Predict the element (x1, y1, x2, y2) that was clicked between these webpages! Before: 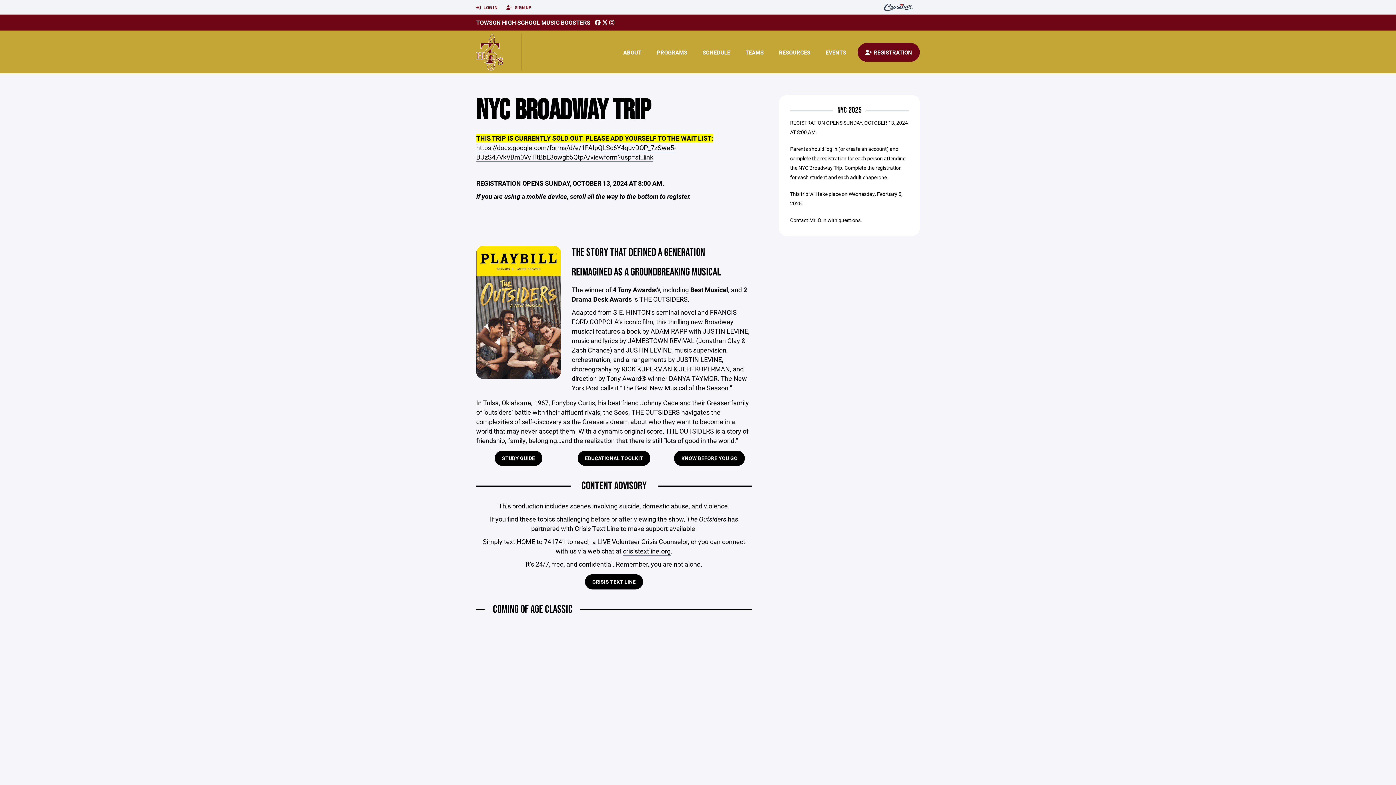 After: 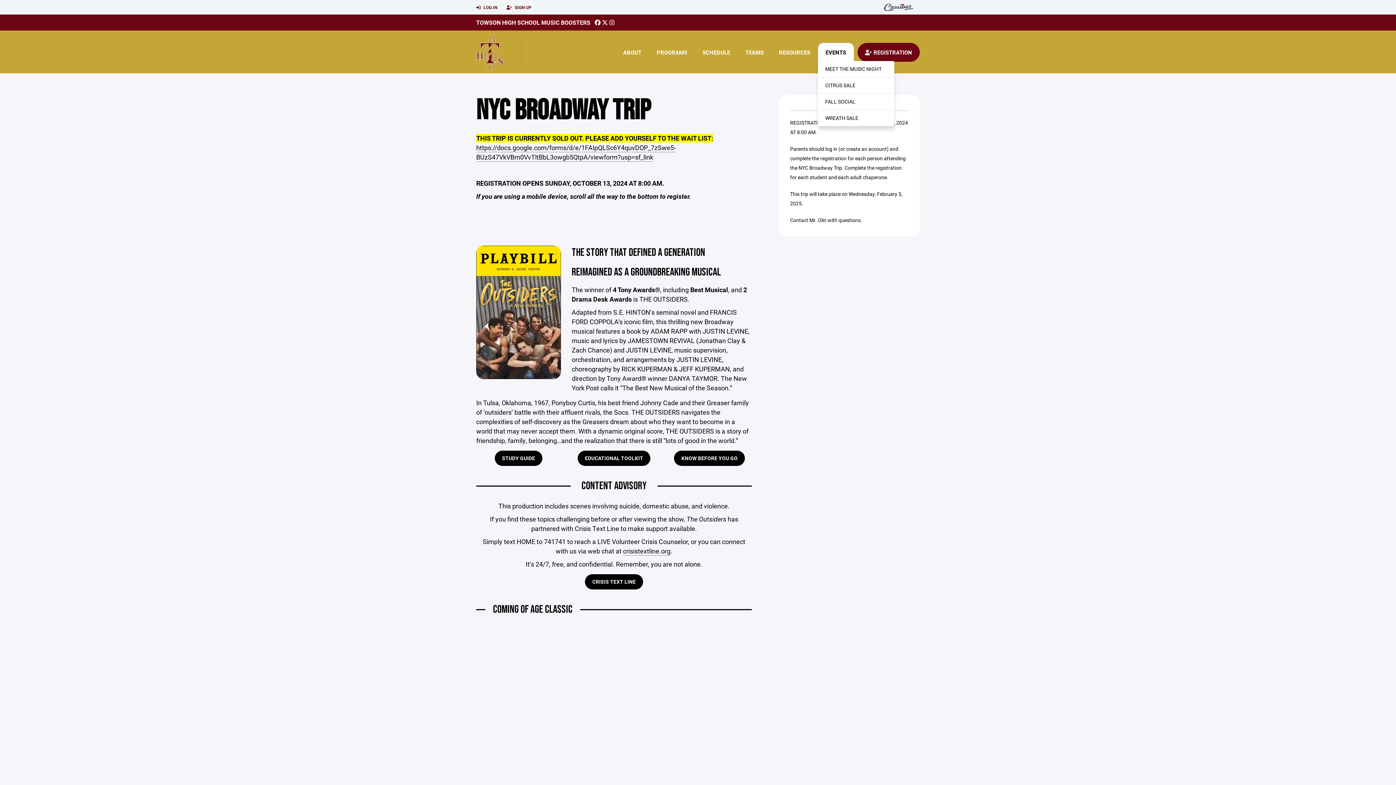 Action: bbox: (818, 42, 854, 61) label: EVENTS